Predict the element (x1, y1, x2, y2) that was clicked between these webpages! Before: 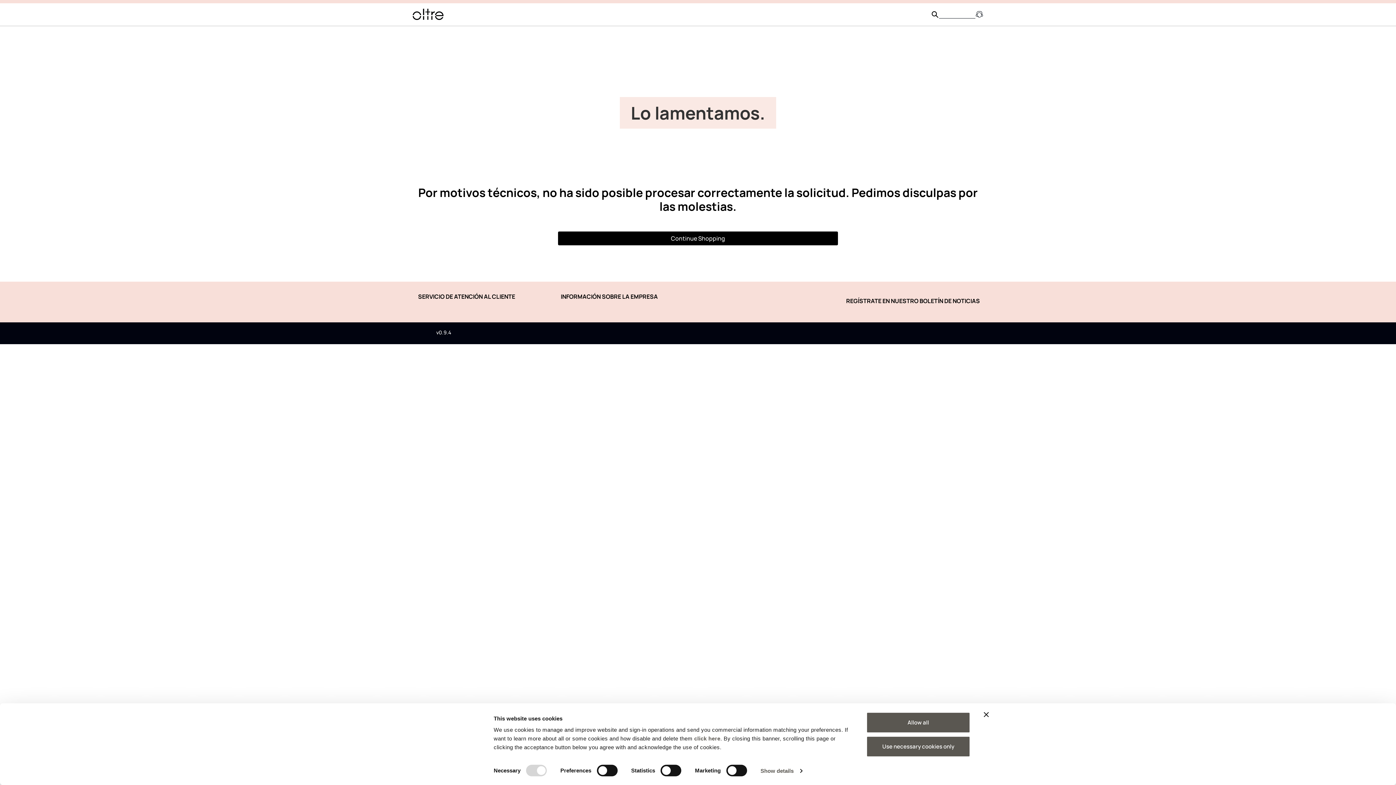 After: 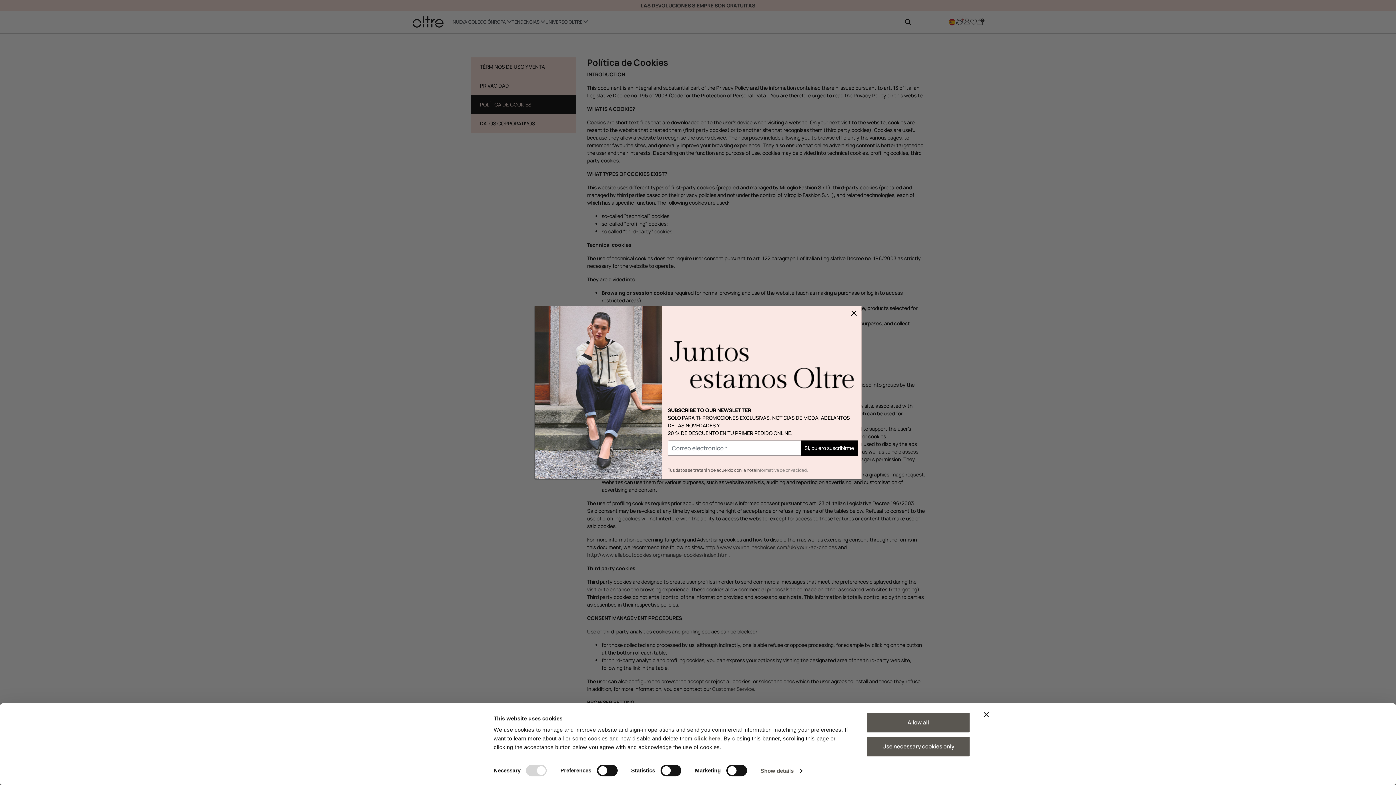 Action: bbox: (694, 735, 720, 741) label: click here